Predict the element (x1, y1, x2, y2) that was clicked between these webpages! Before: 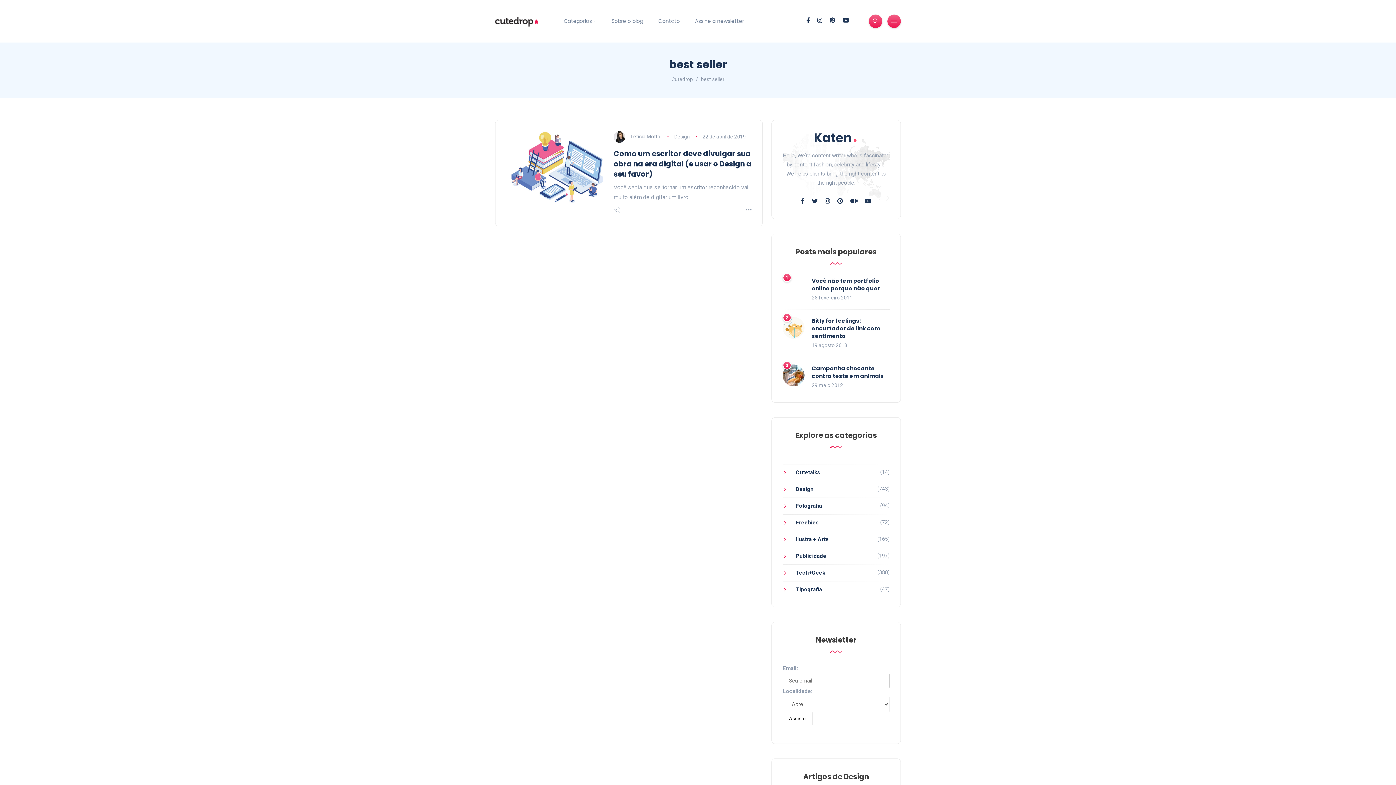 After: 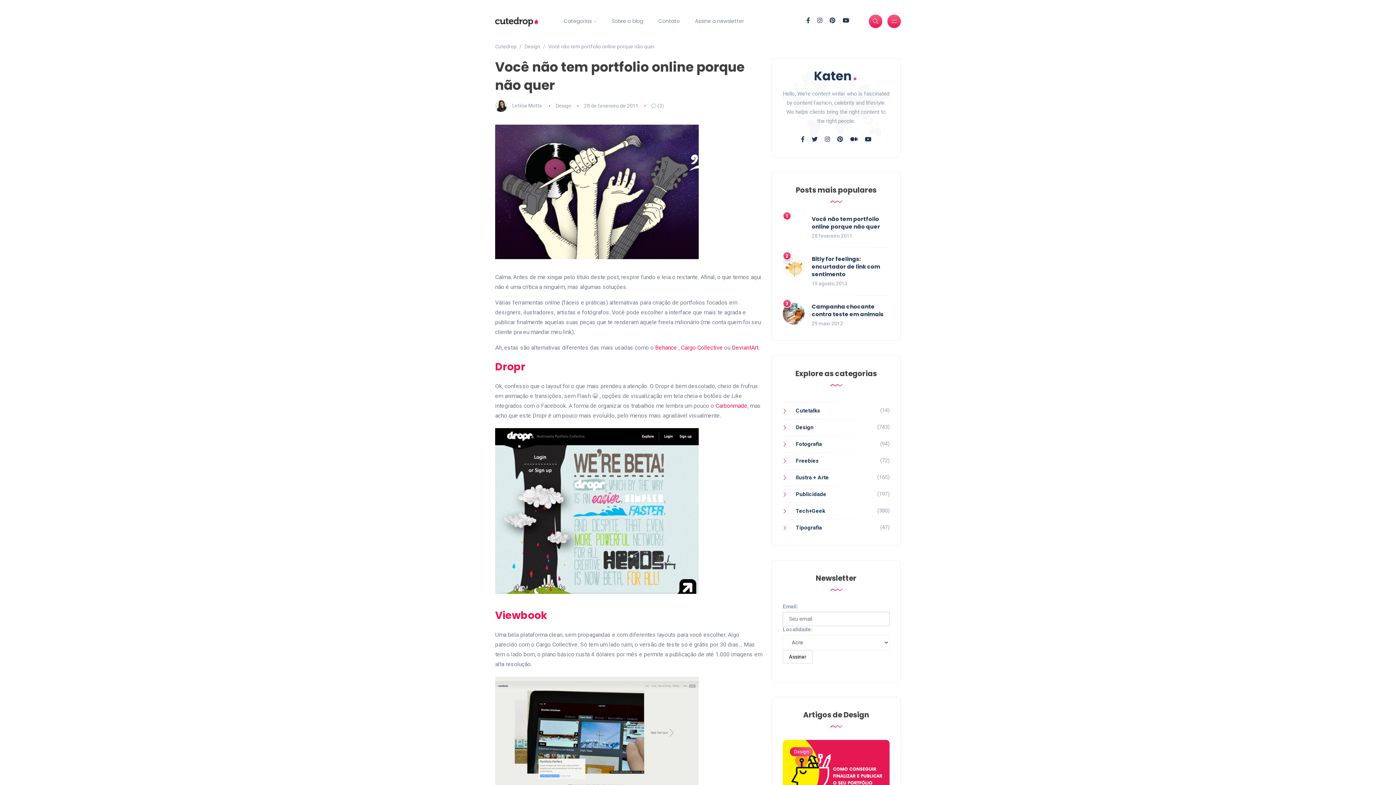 Action: label: Você não tem portfolio online porque não quer bbox: (812, 277, 880, 292)